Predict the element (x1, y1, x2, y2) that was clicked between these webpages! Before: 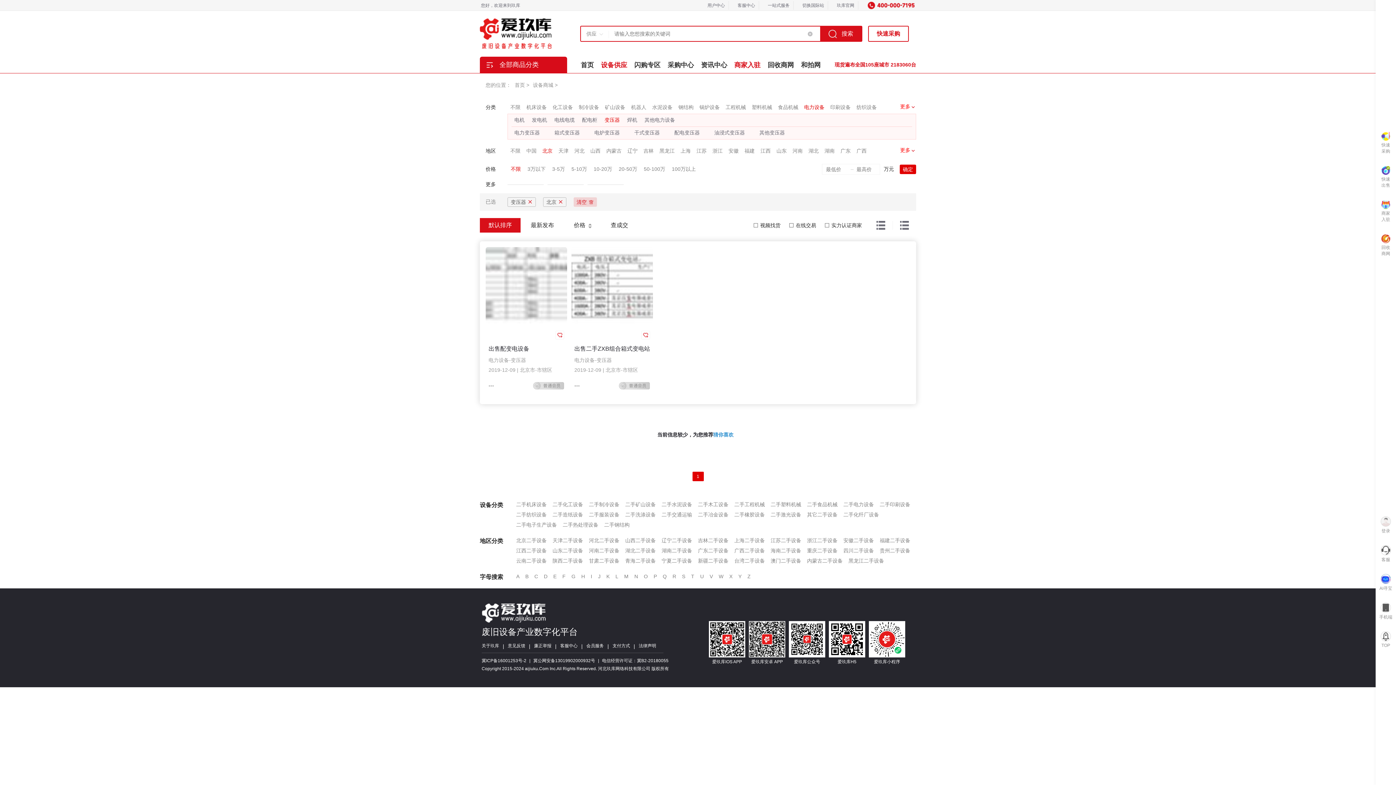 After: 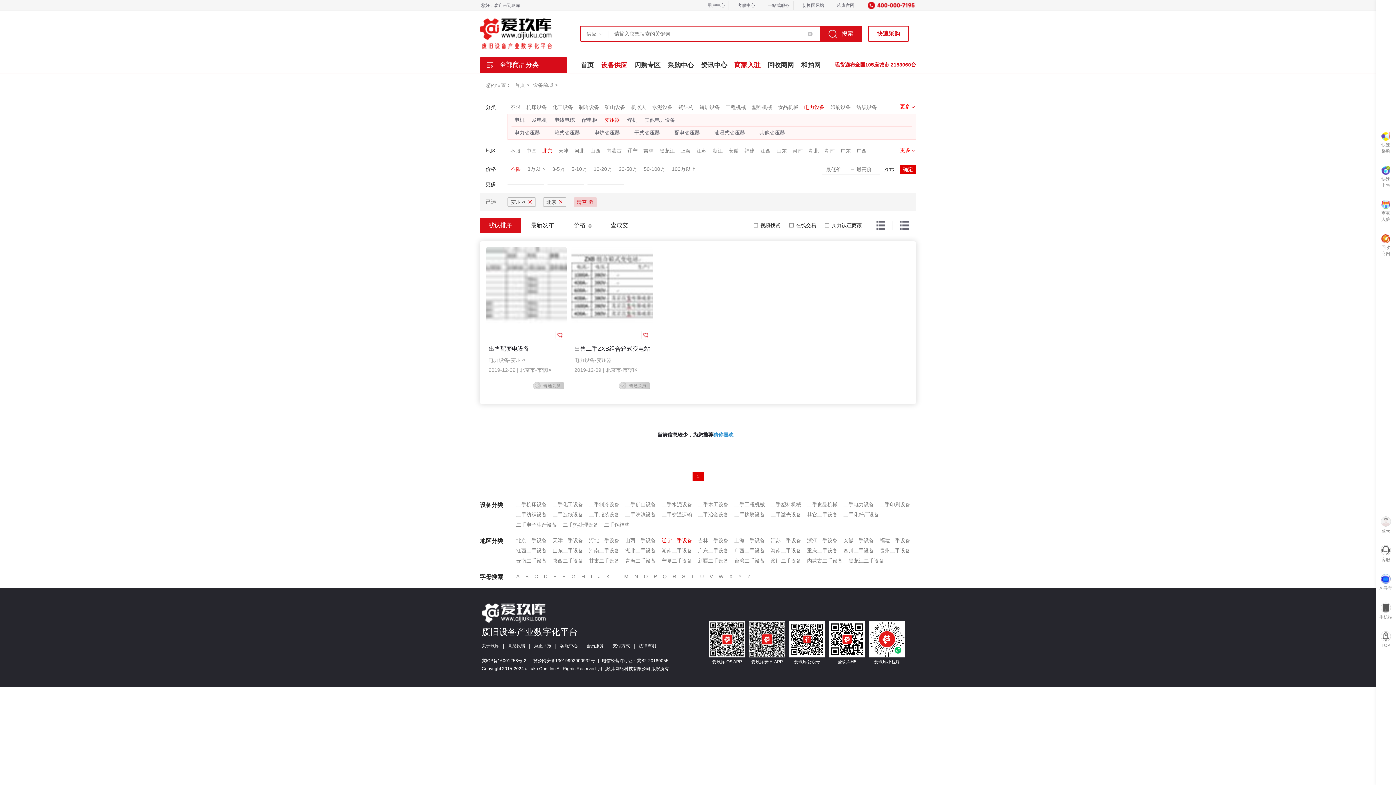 Action: label: 辽宁二手设备 bbox: (661, 537, 692, 544)